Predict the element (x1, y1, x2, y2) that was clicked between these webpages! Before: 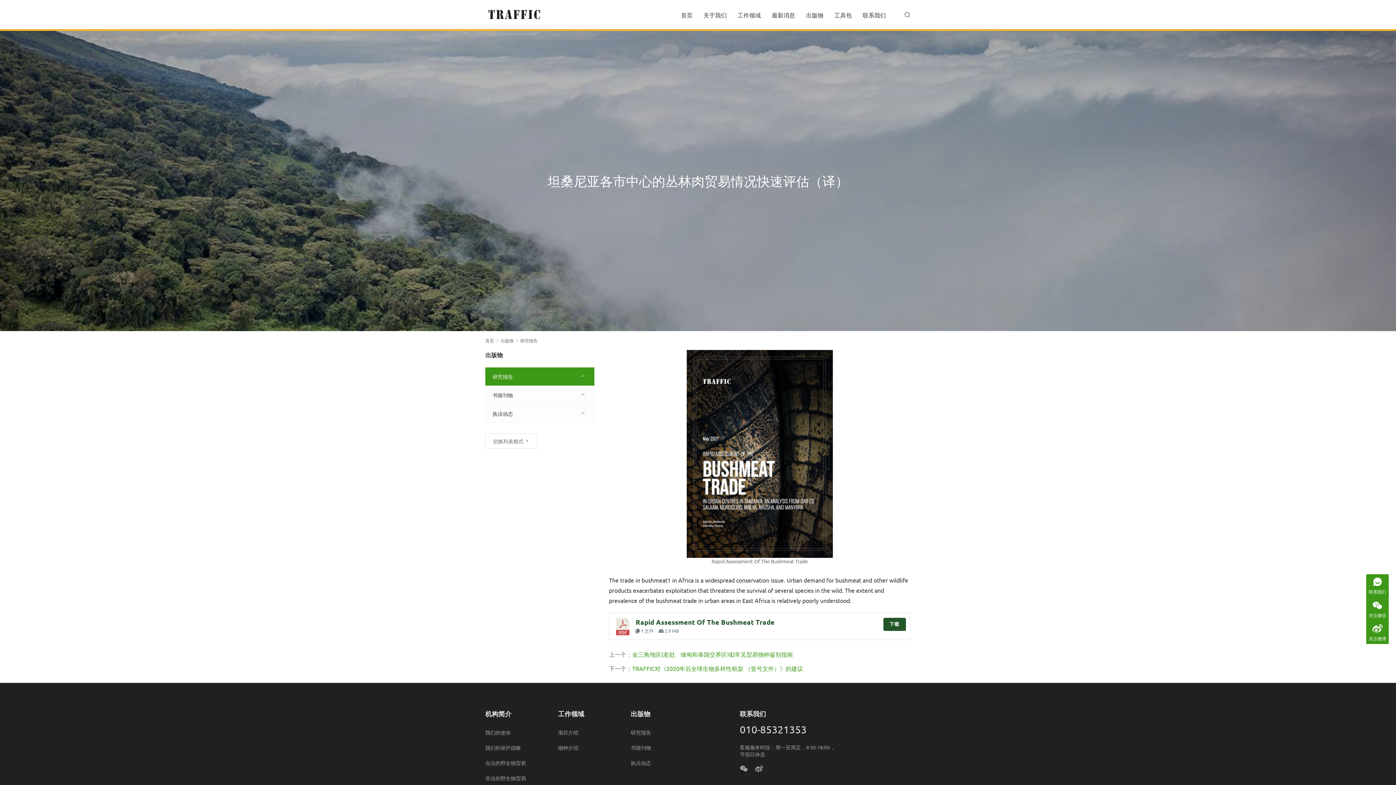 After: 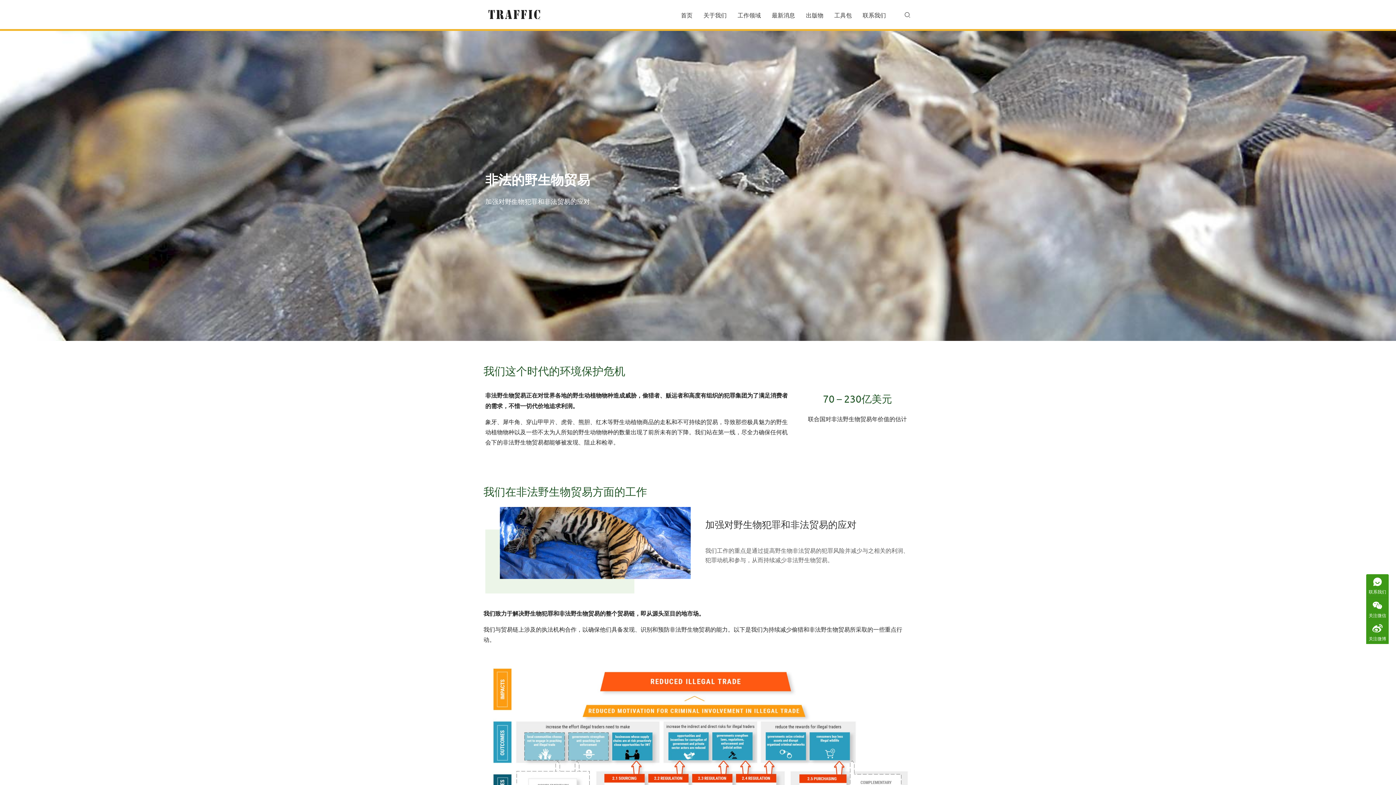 Action: bbox: (485, 775, 526, 781) label: 非法的野生物贸易